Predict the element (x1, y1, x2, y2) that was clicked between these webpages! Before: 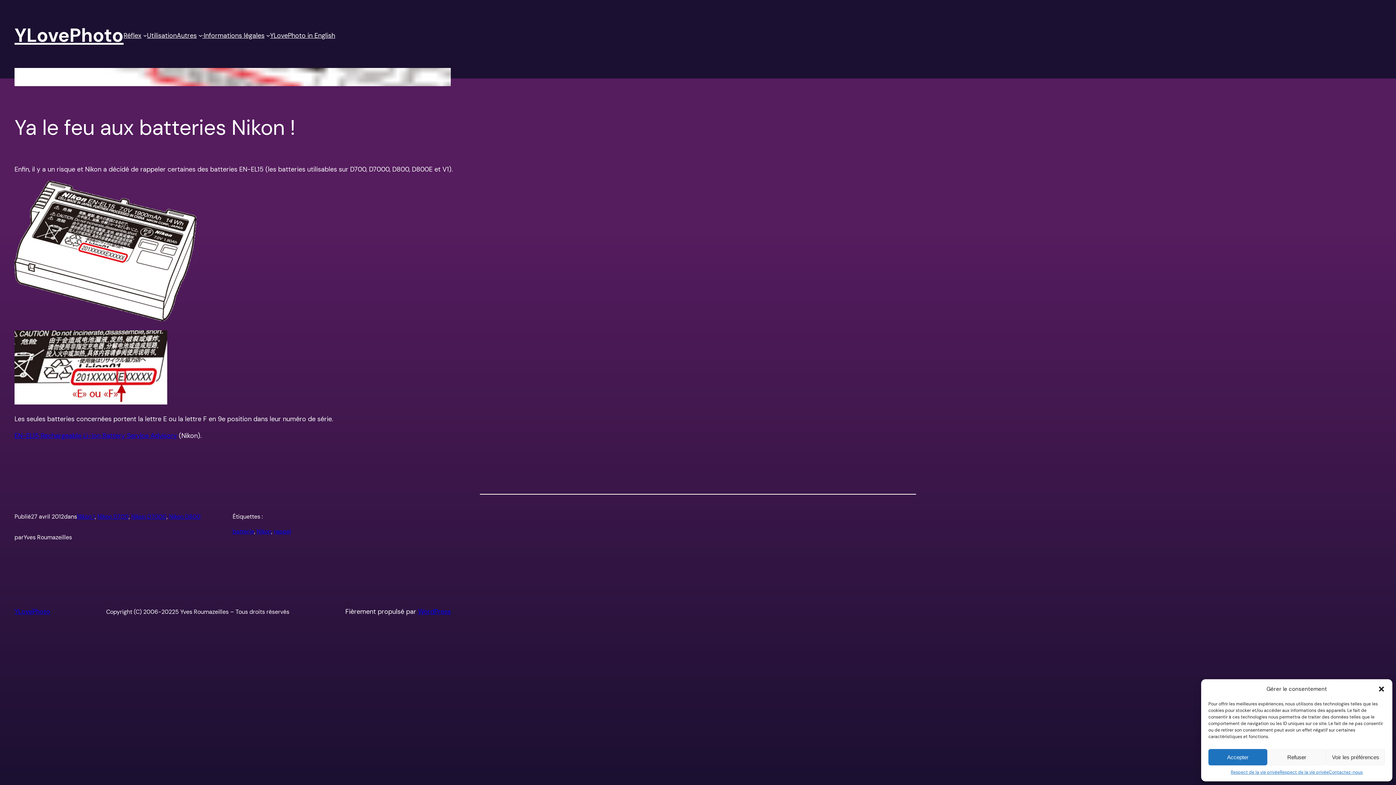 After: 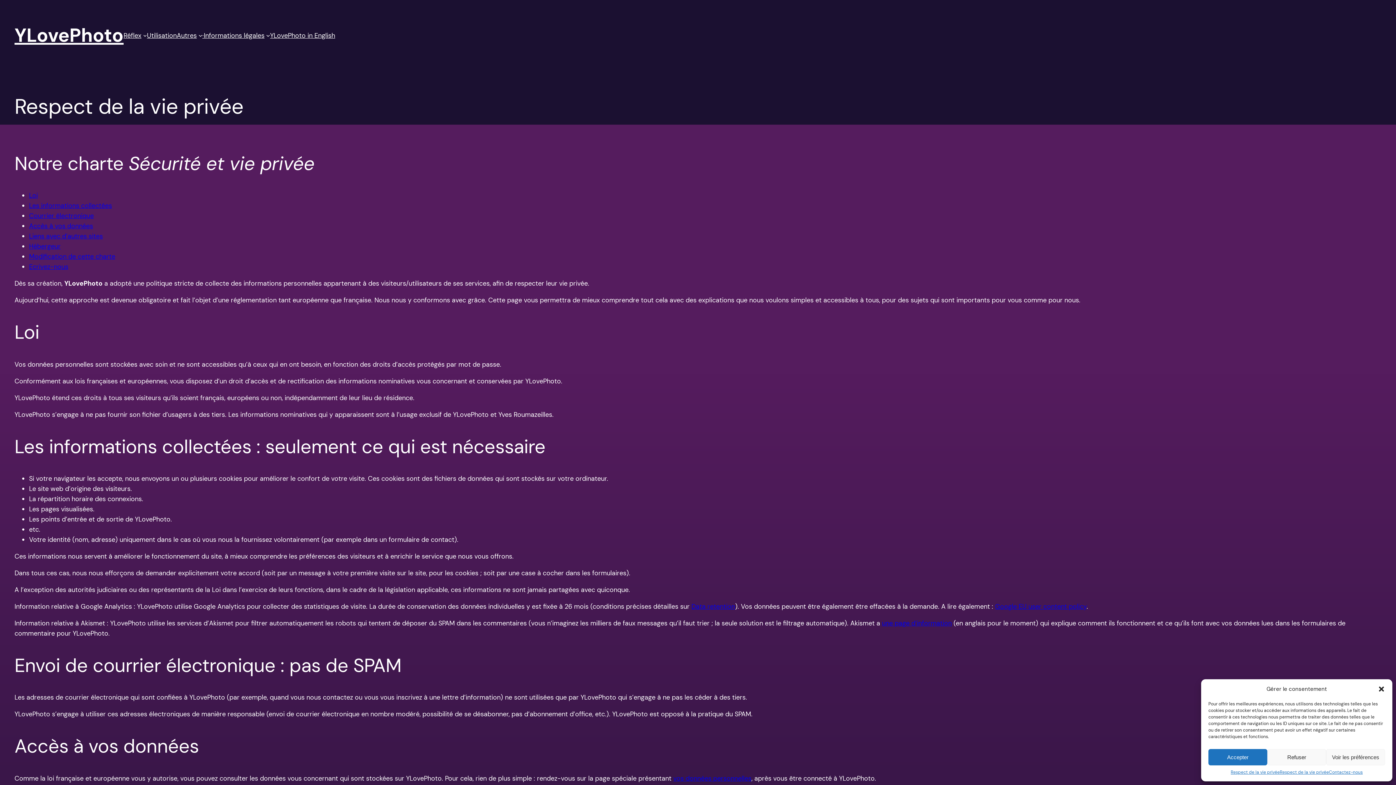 Action: bbox: (1280, 769, 1329, 776) label: Respect de la vie privée